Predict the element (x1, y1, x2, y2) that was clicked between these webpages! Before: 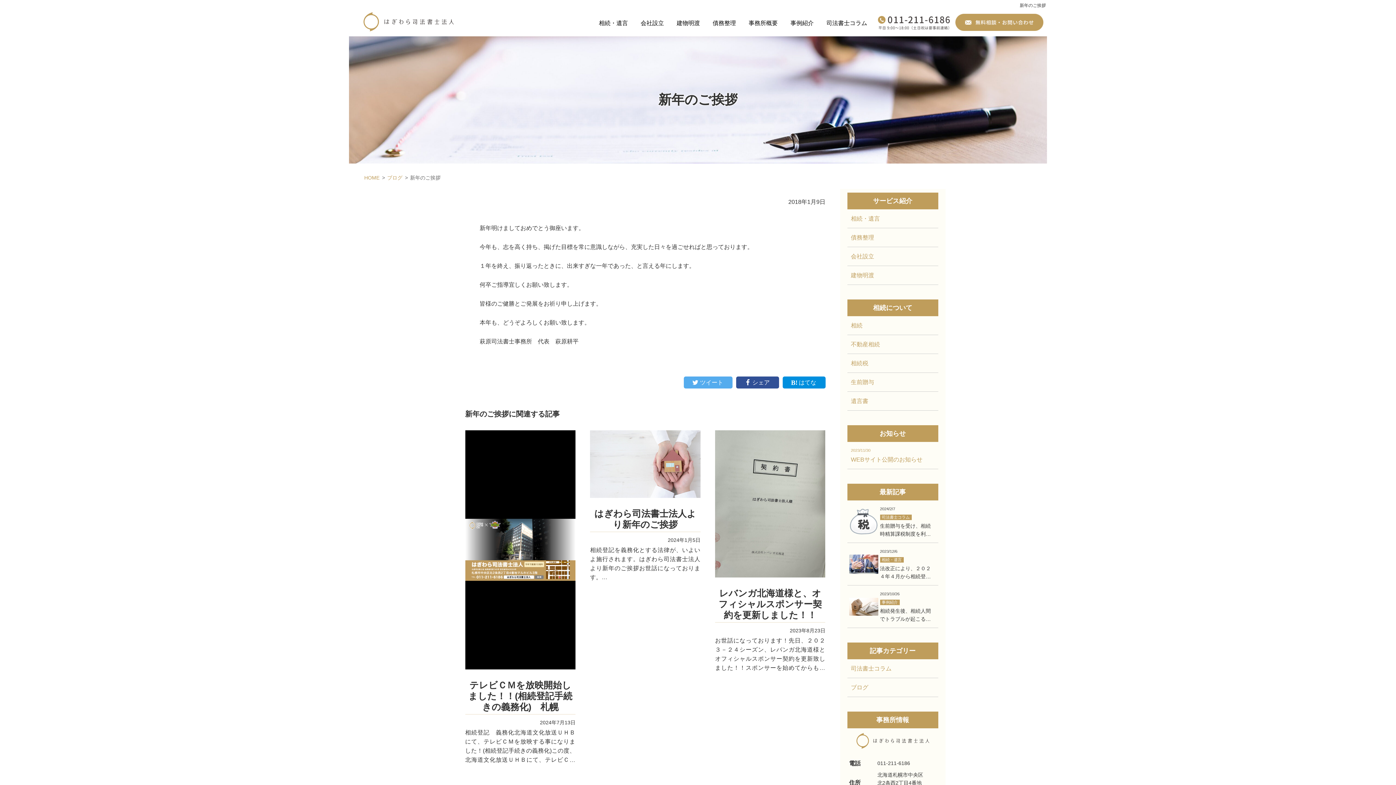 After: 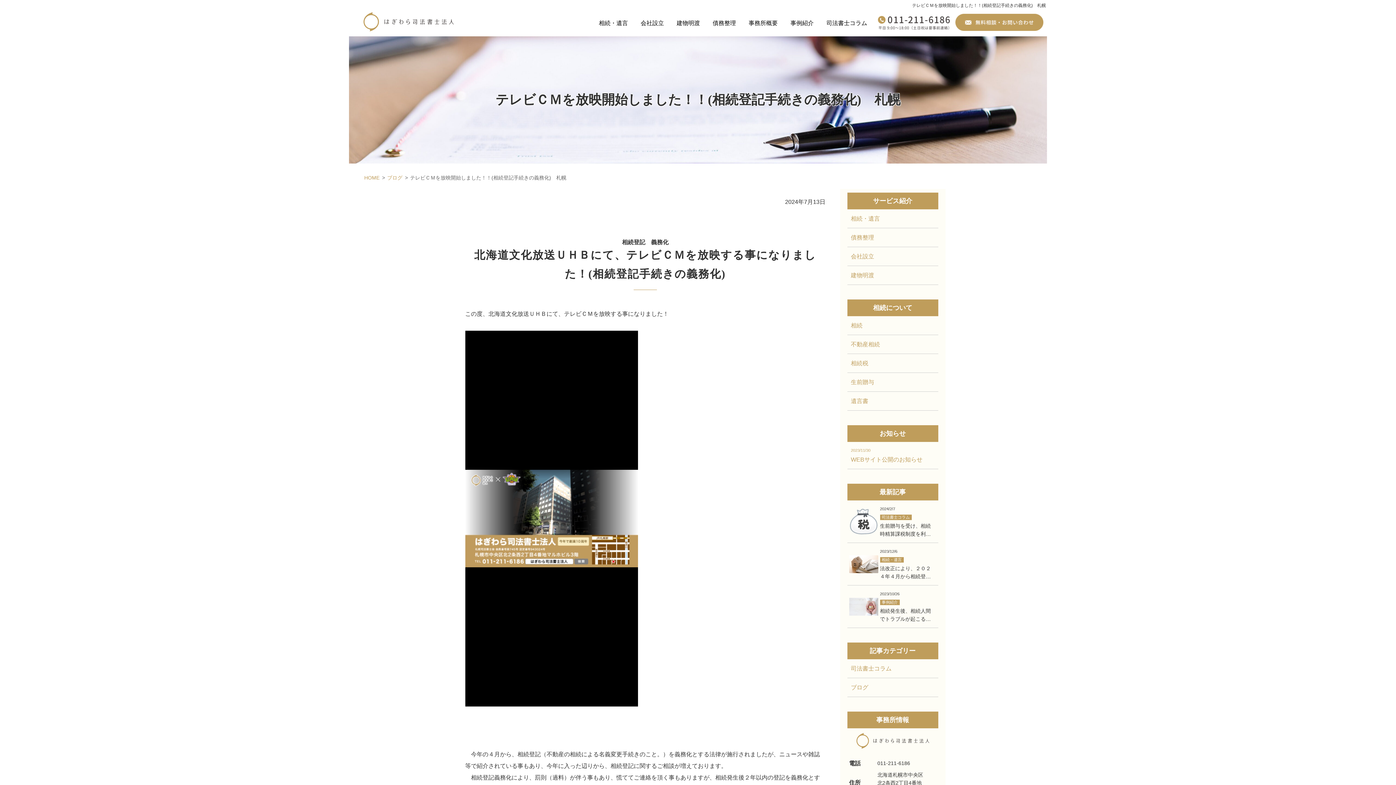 Action: bbox: (465, 430, 575, 671)